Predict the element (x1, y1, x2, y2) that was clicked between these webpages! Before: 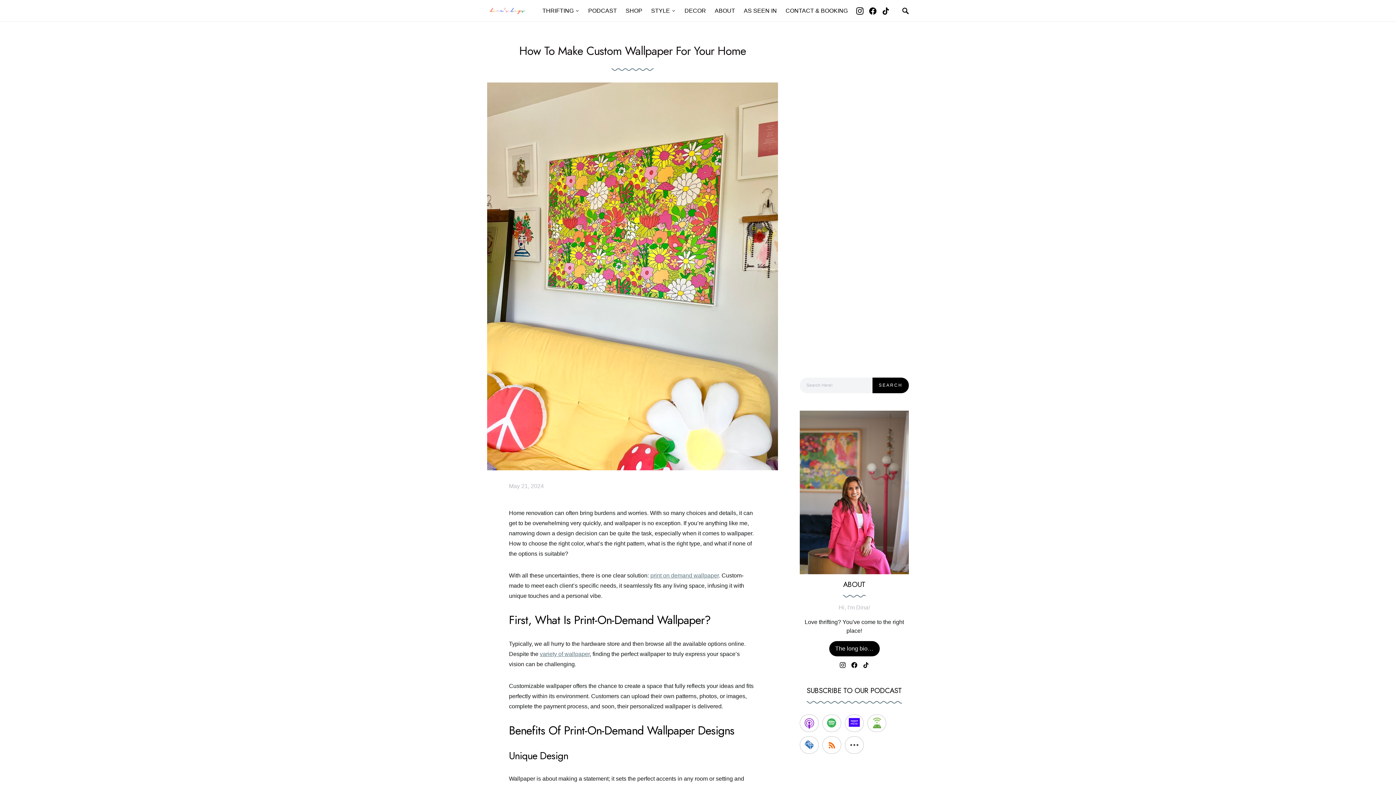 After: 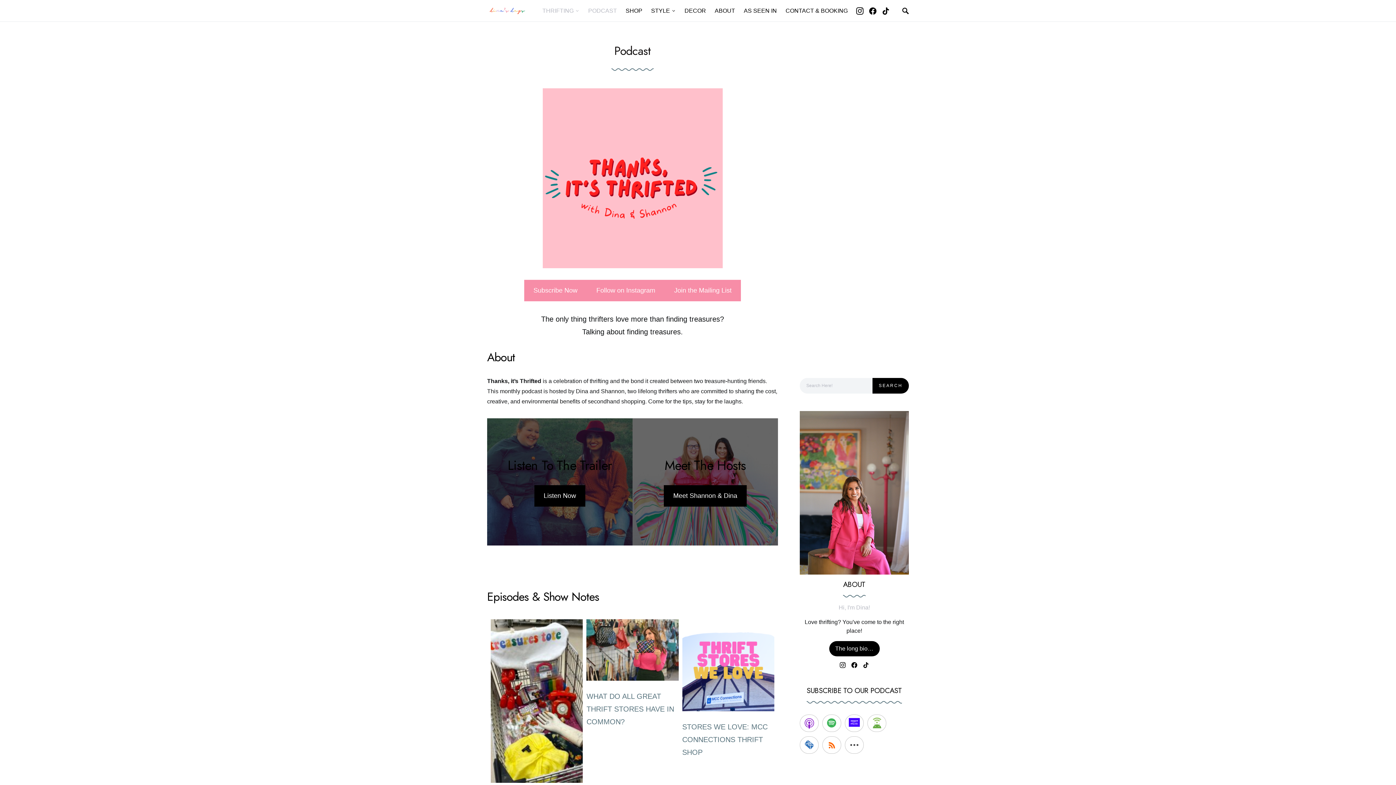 Action: label: PODCAST bbox: (584, 0, 621, 21)